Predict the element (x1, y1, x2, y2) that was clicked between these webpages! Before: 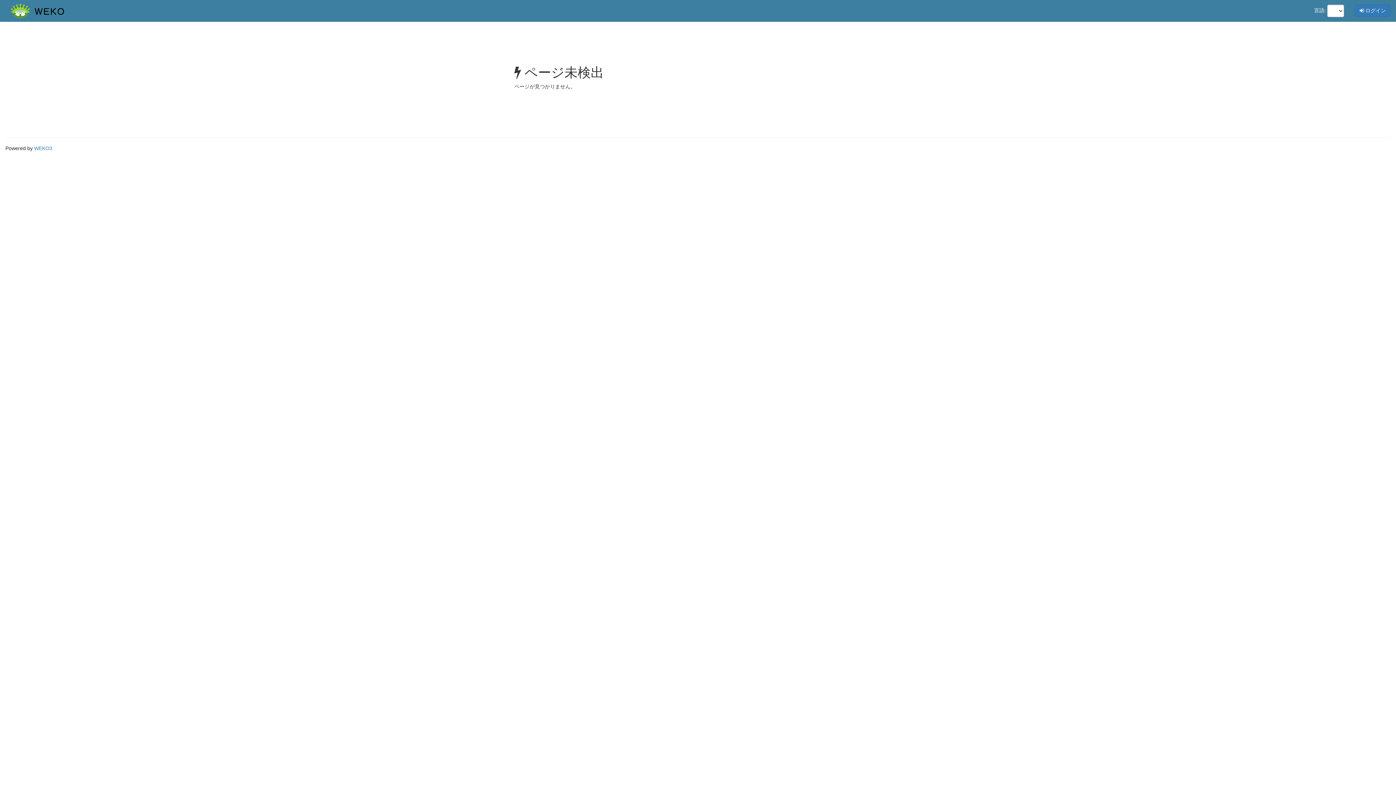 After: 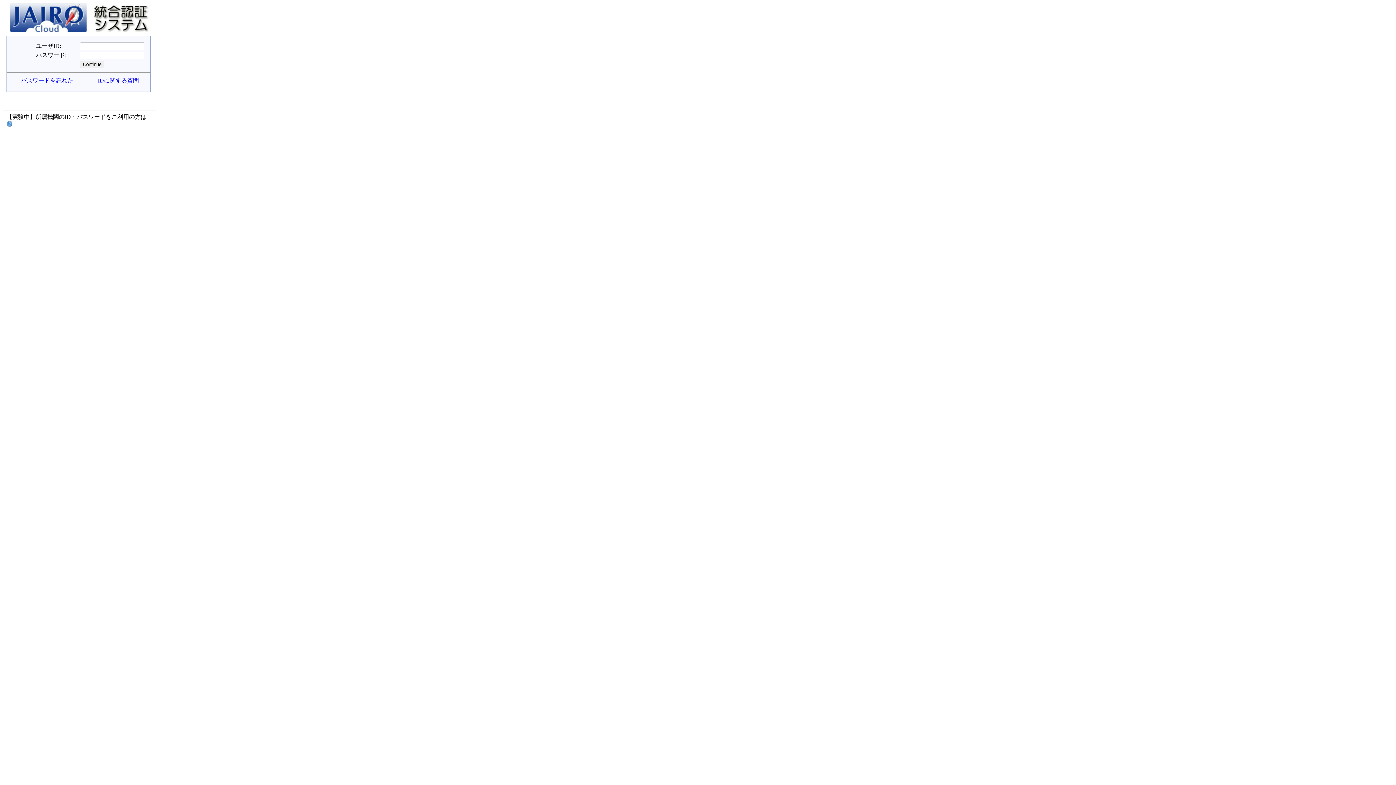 Action: label:  ログイン bbox: (1355, 4, 1390, 16)